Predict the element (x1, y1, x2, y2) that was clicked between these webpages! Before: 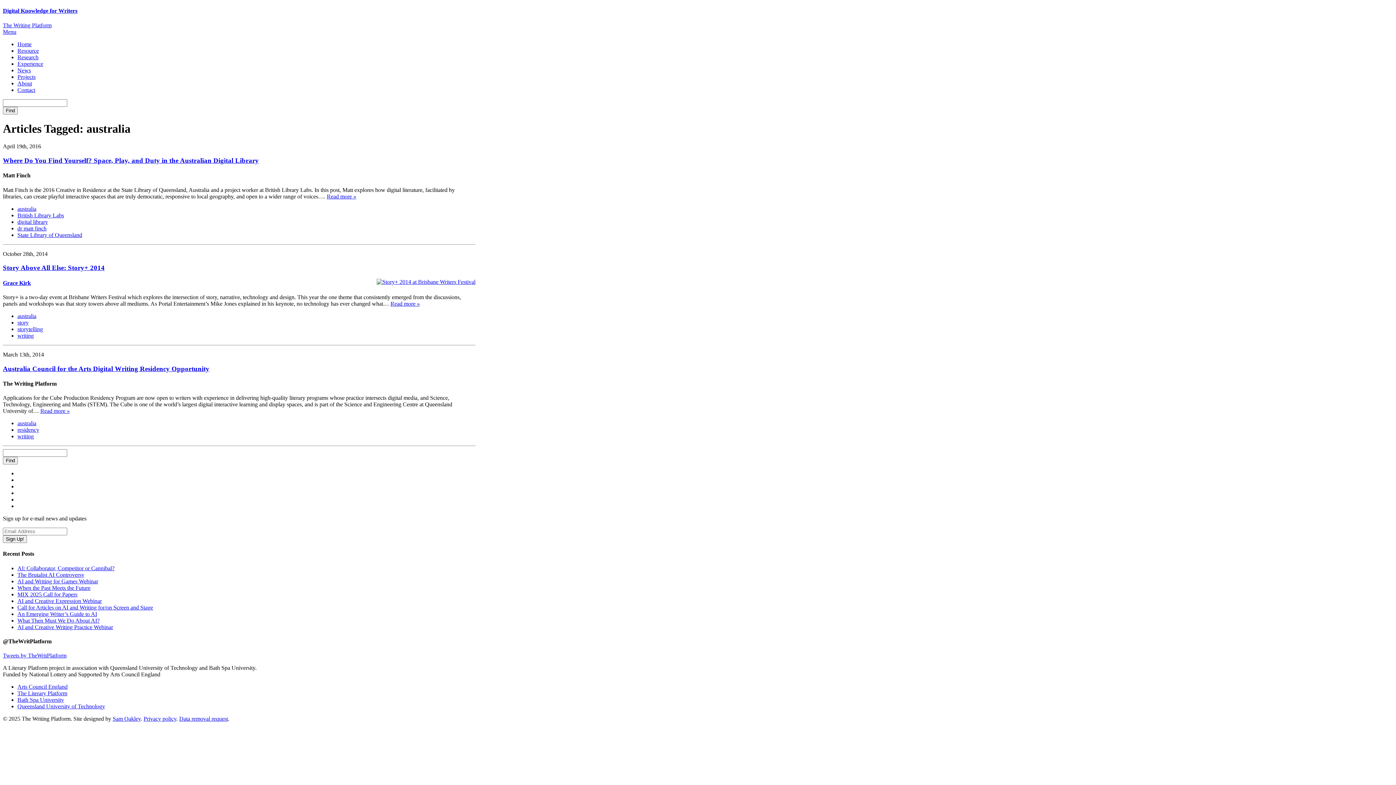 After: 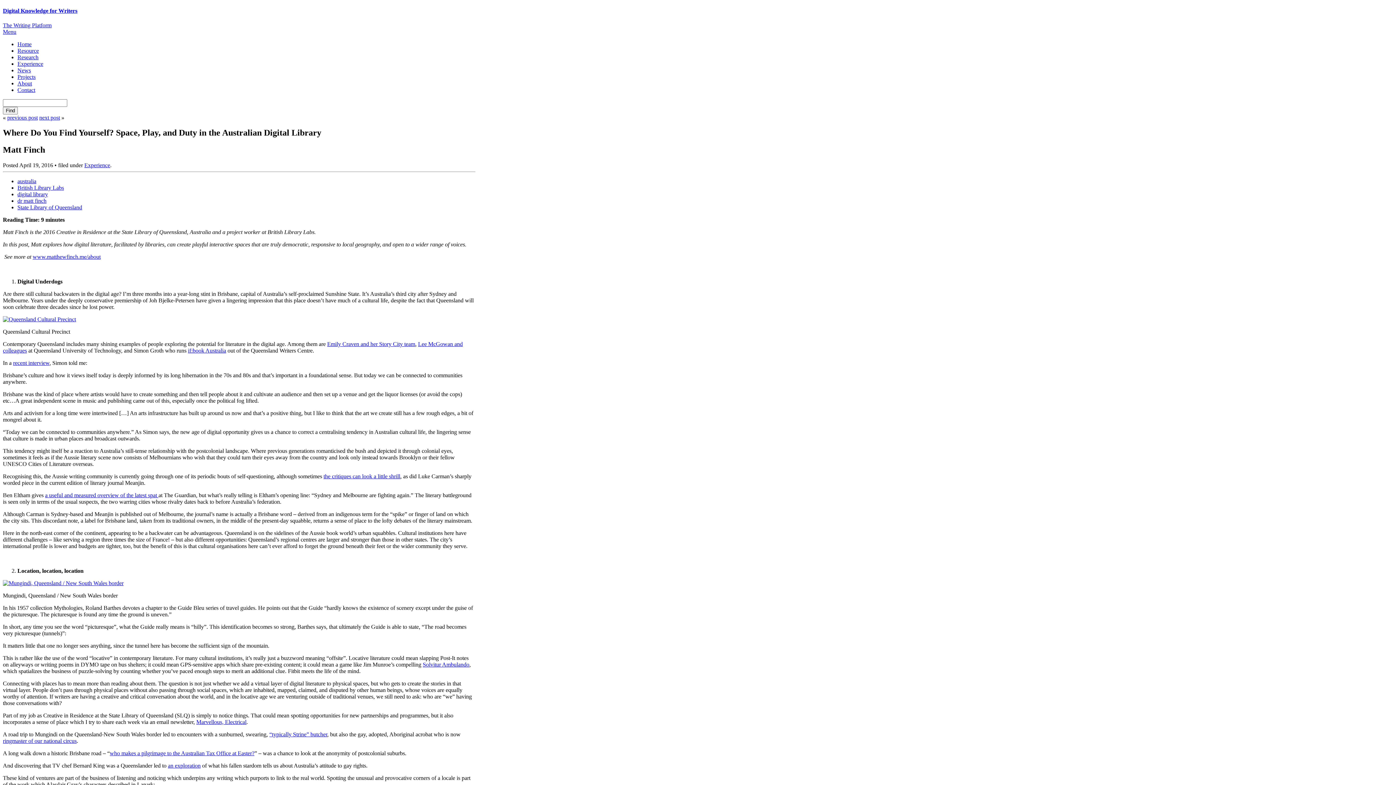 Action: bbox: (326, 193, 356, 199) label: Read more »